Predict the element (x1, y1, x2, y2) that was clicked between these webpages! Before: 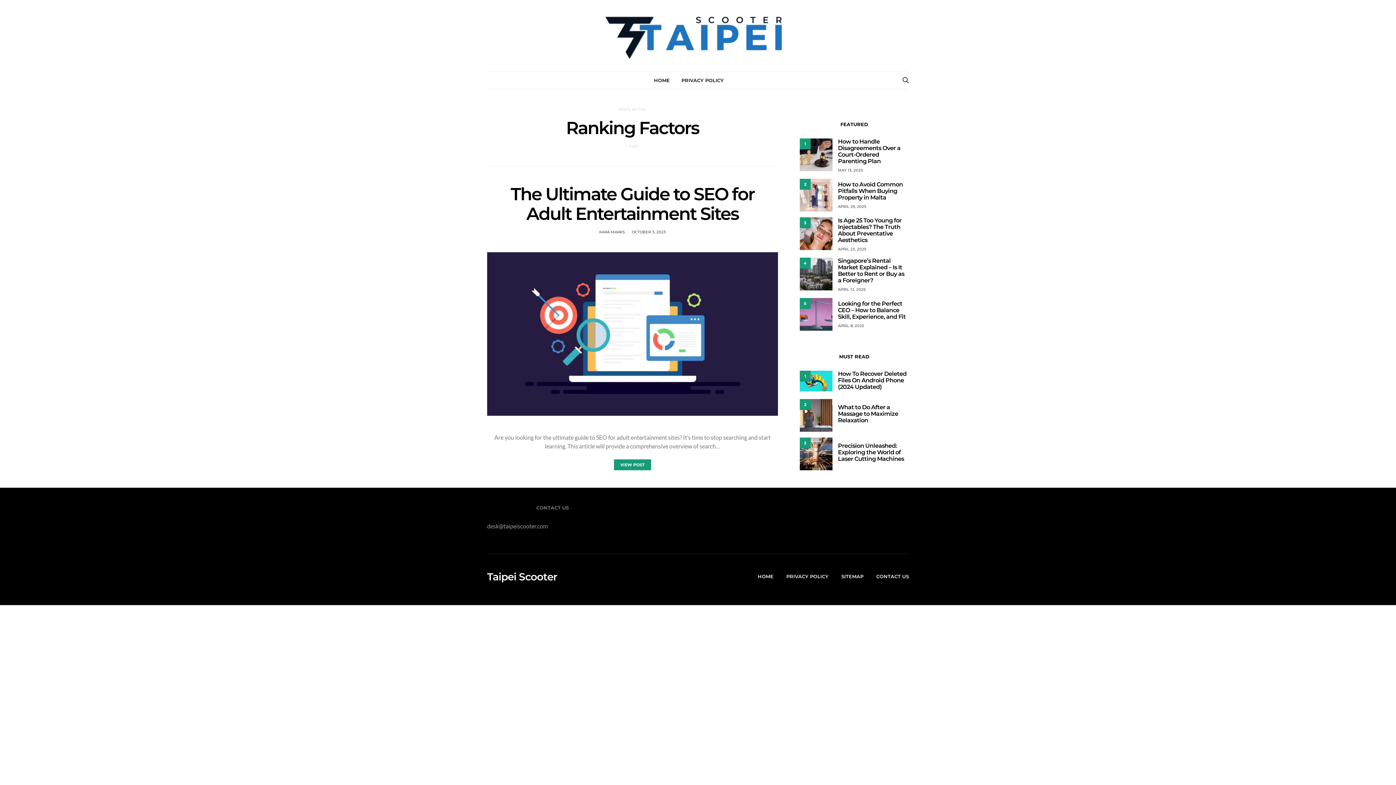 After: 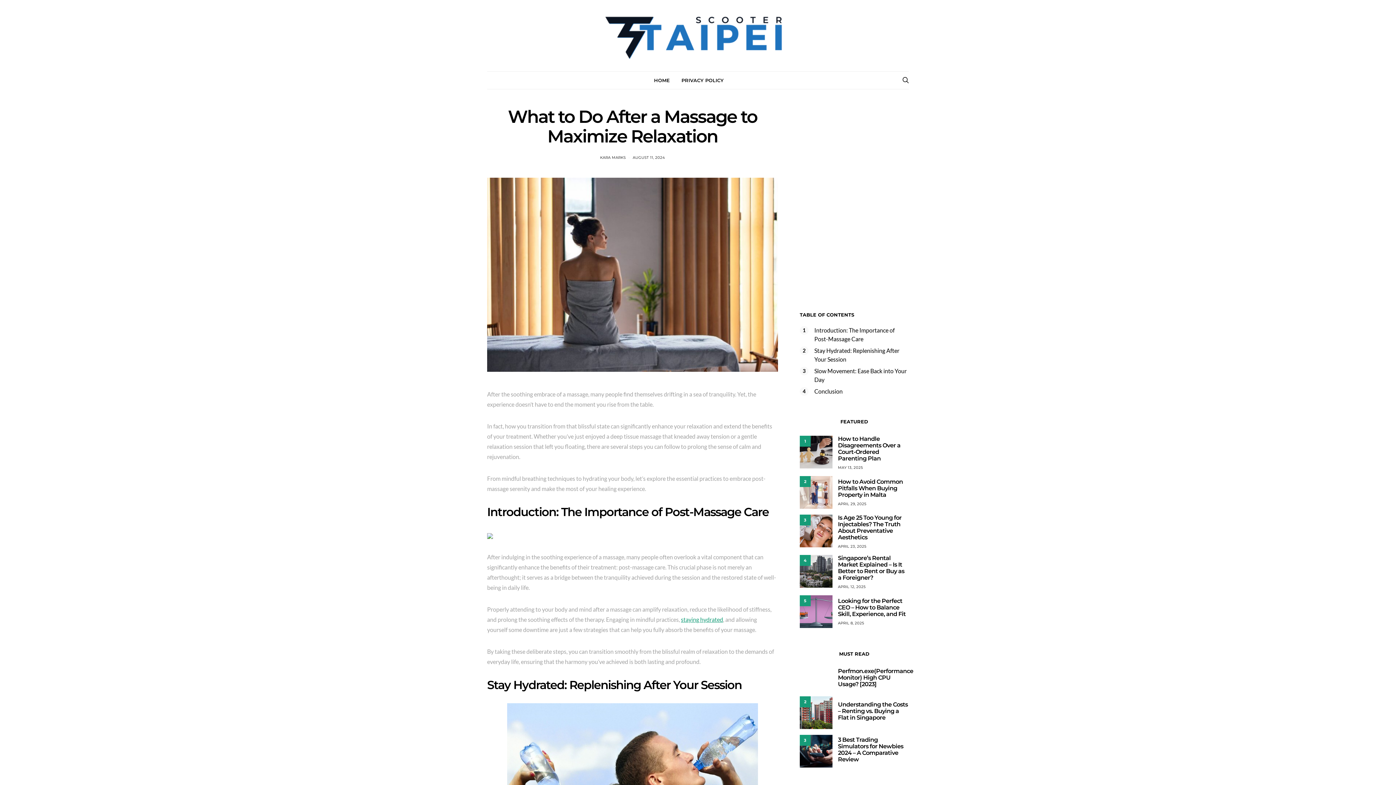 Action: label: What to Do After a Massage to Maximize Relaxation bbox: (838, 404, 898, 424)